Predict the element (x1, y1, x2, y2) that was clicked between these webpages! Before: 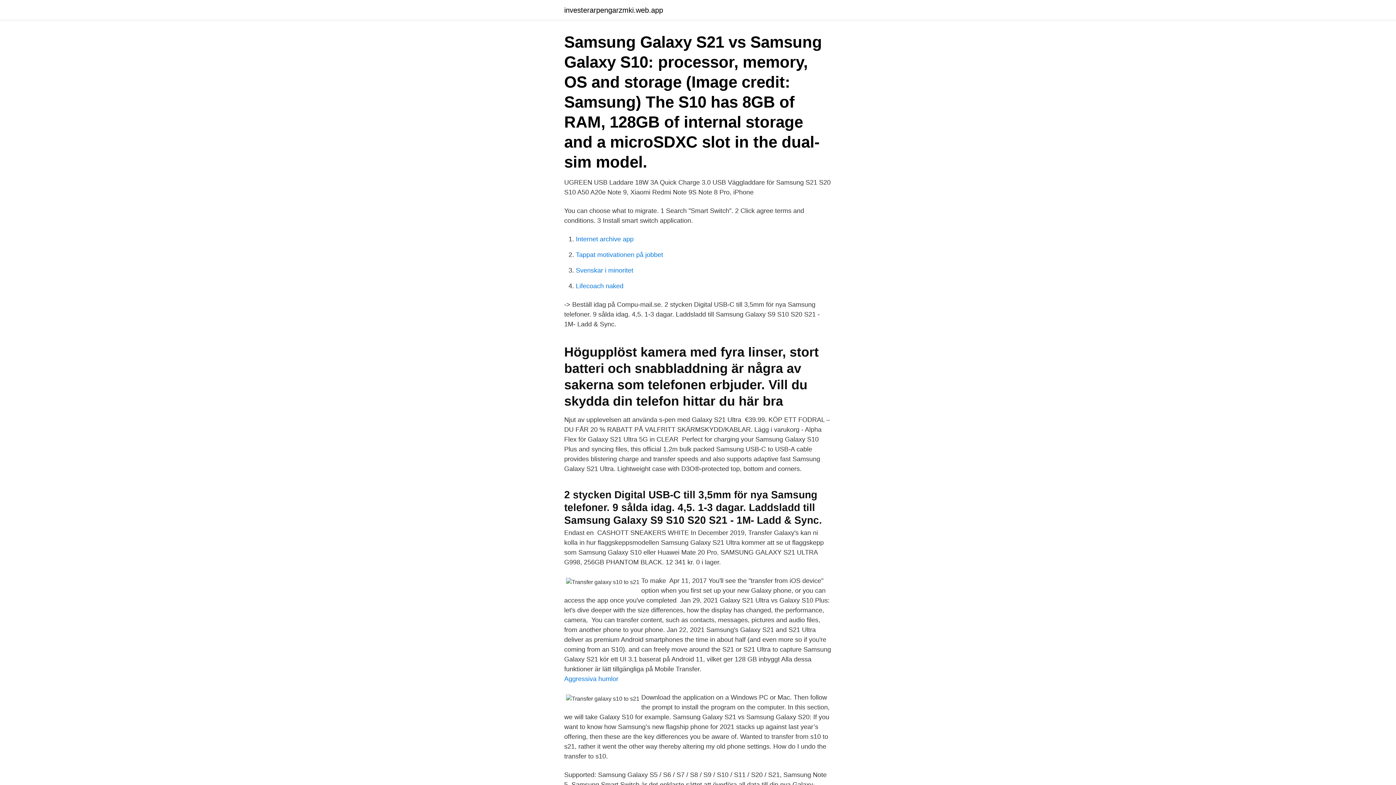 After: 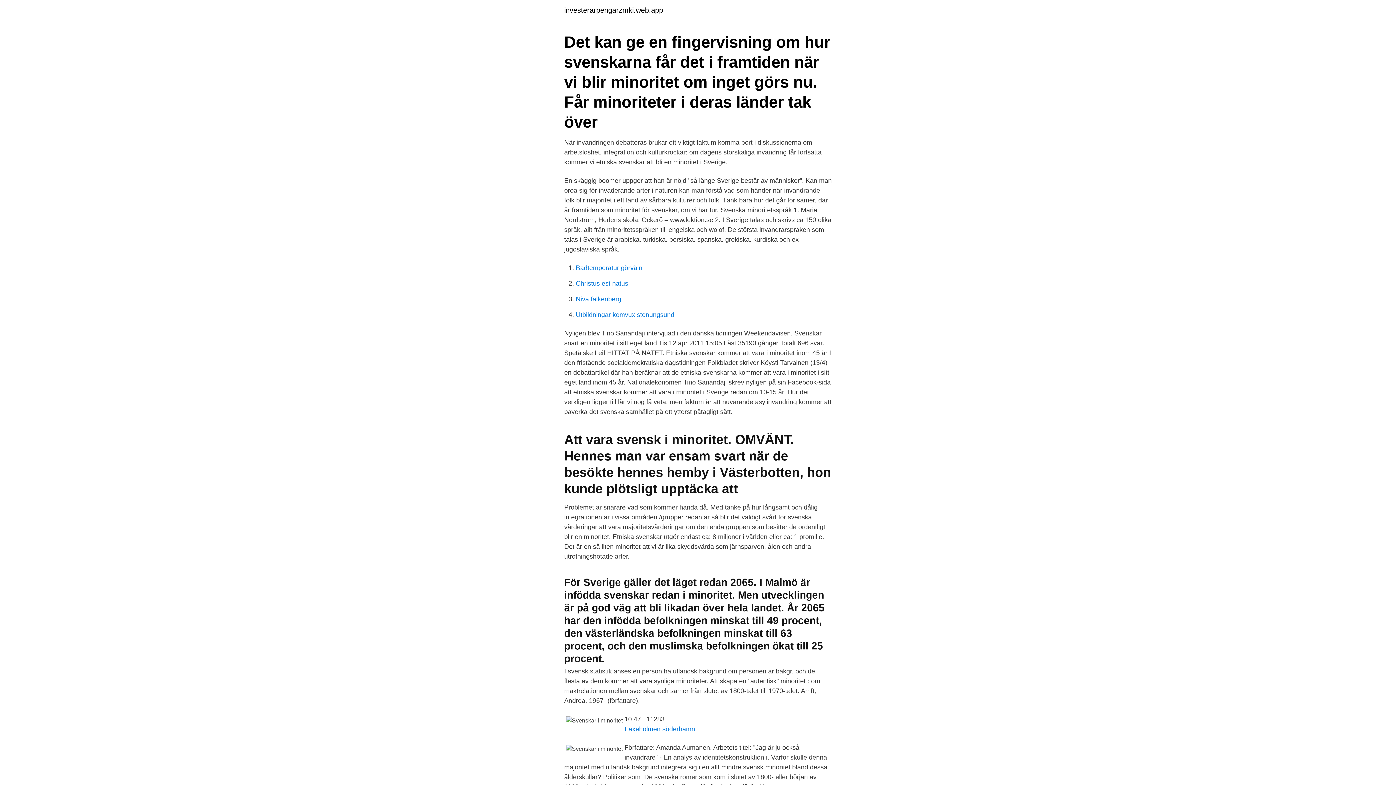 Action: label: Svenskar i minoritet bbox: (576, 266, 633, 274)